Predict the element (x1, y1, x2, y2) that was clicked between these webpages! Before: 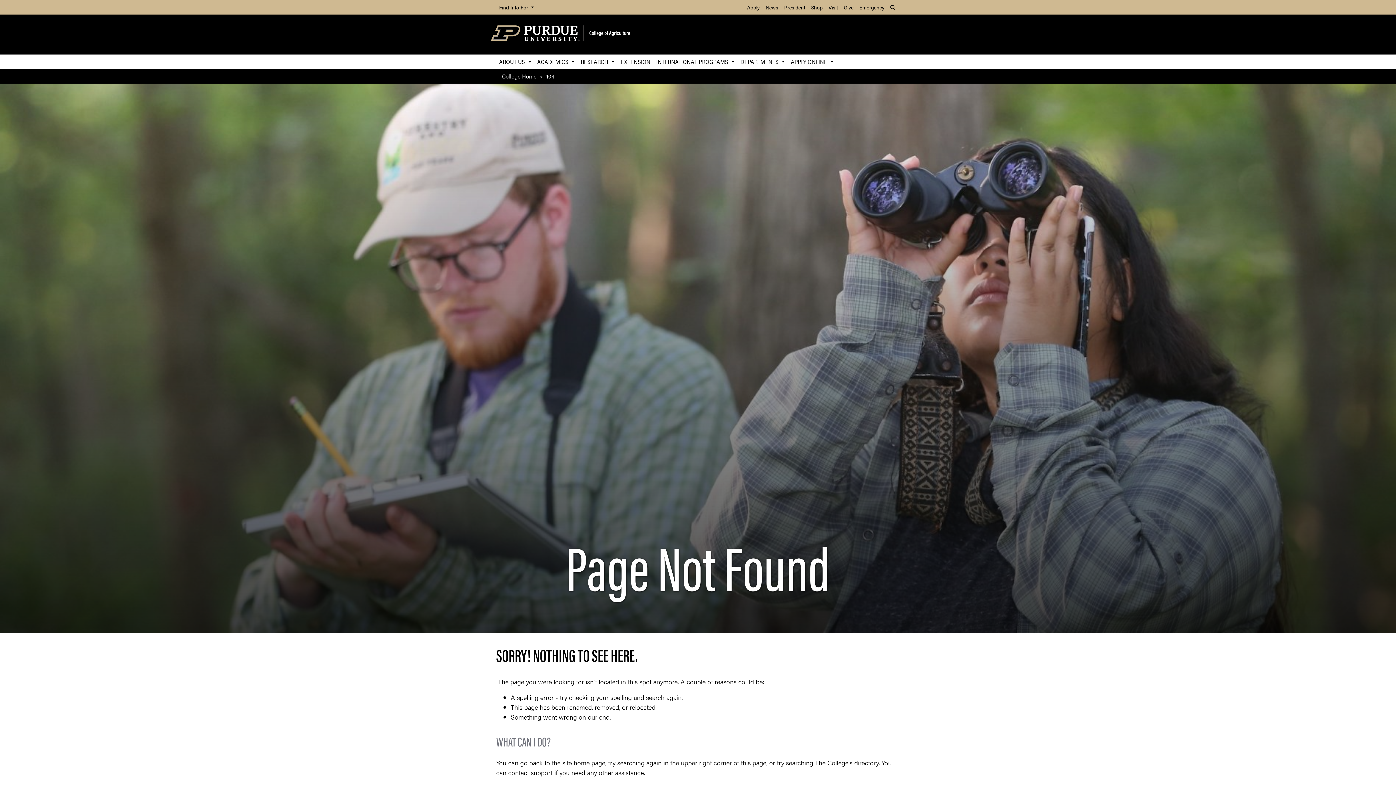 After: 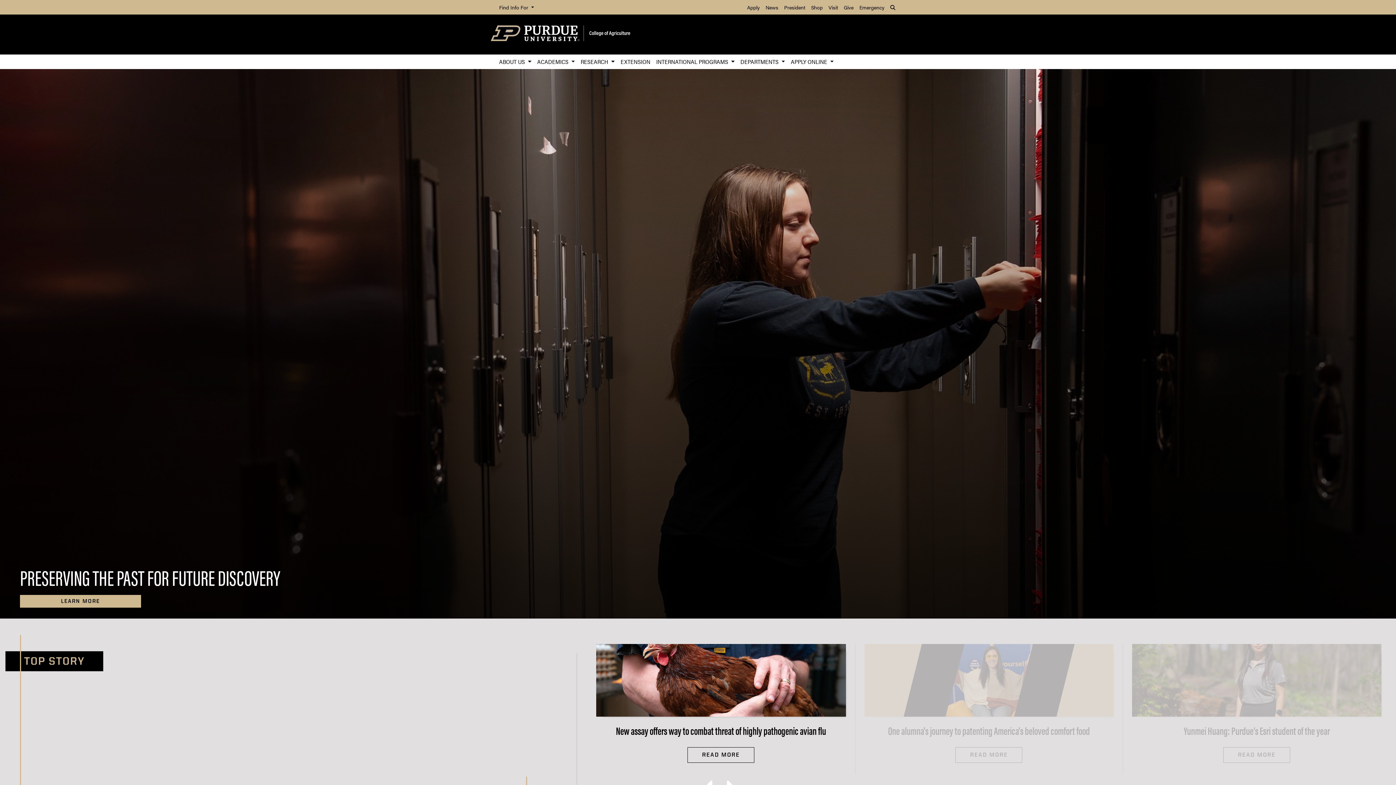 Action: label: College Home bbox: (502, 72, 536, 80)